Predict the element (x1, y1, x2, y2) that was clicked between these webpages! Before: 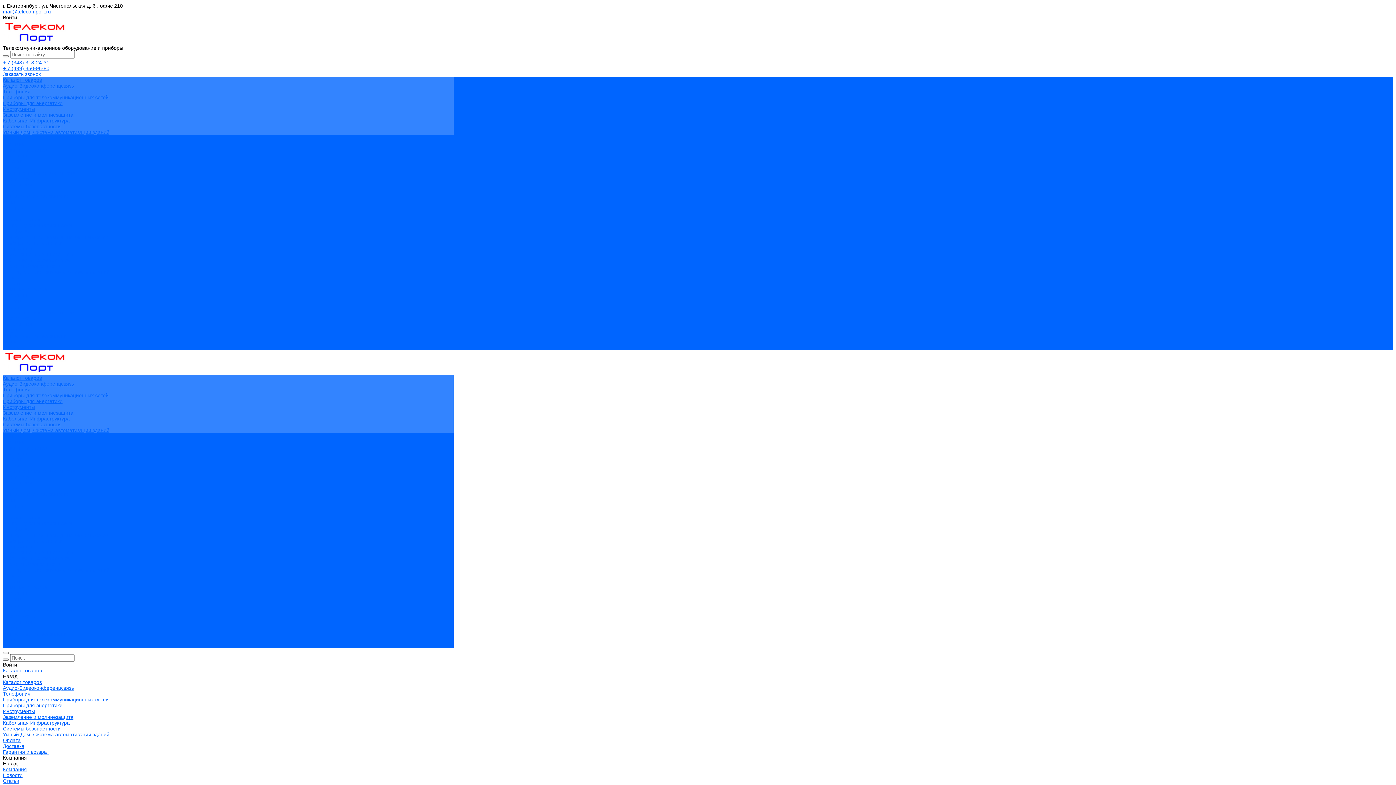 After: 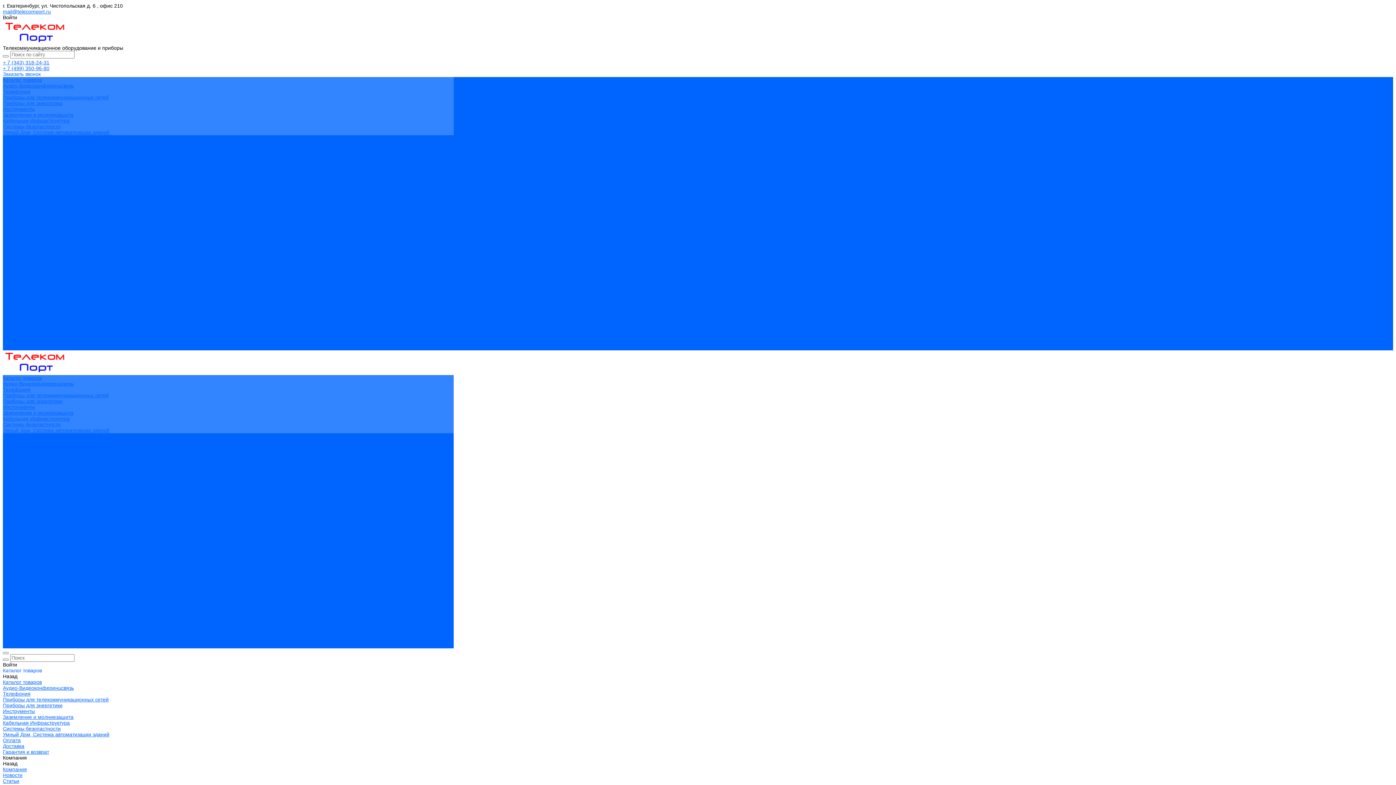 Action: bbox: (2, 410, 73, 416) label: Заземление и молниезащита